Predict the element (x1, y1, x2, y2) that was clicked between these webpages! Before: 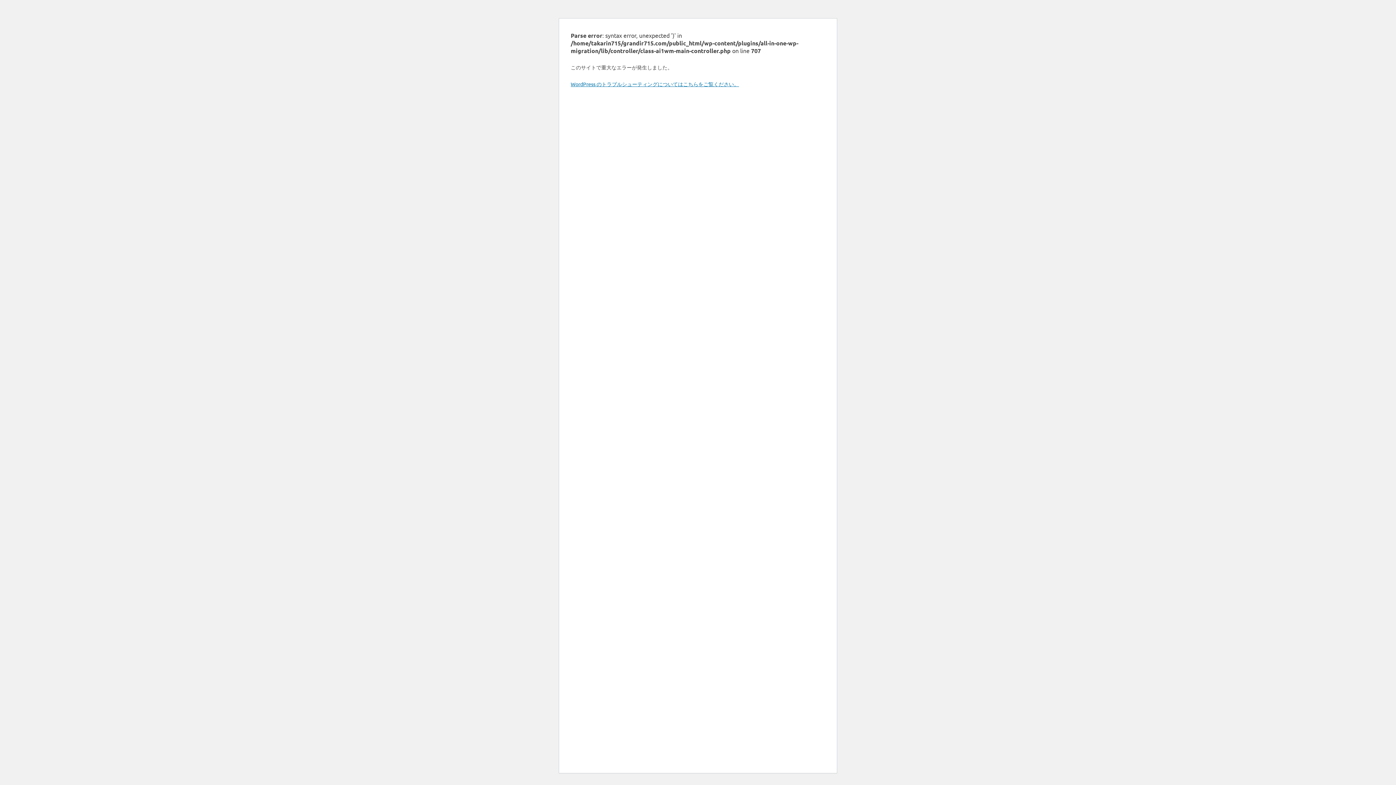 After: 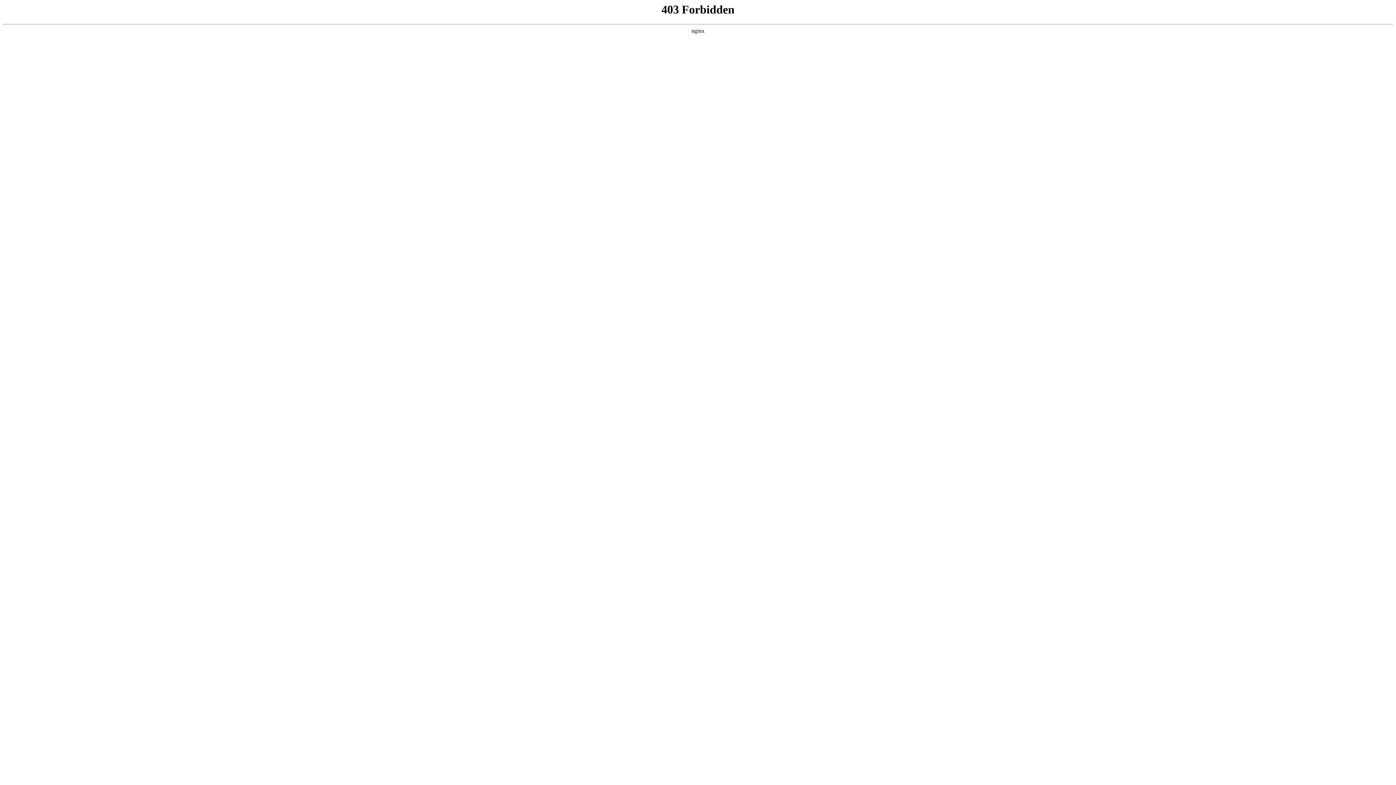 Action: bbox: (570, 80, 739, 87) label: WordPress のトラブルシューティングについてはこちらをご覧ください。